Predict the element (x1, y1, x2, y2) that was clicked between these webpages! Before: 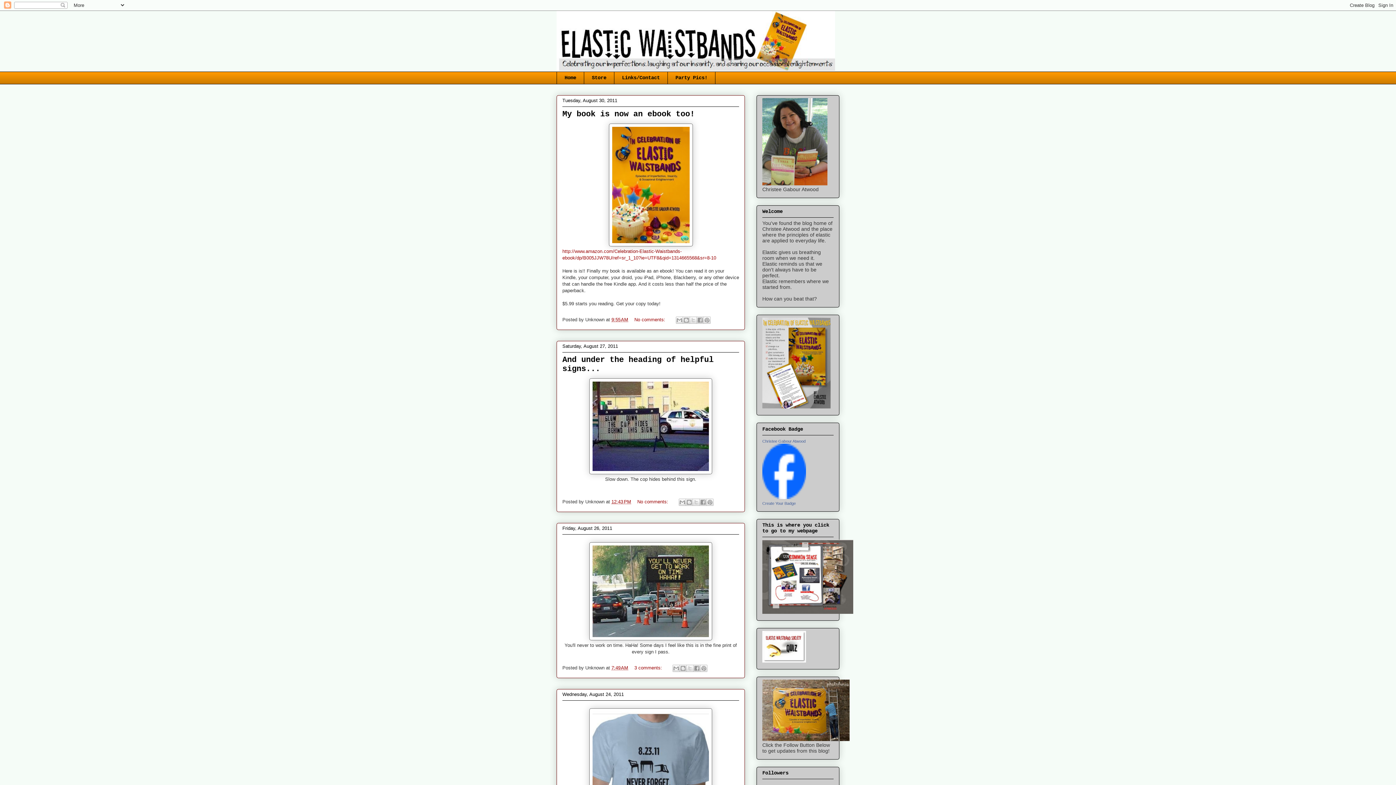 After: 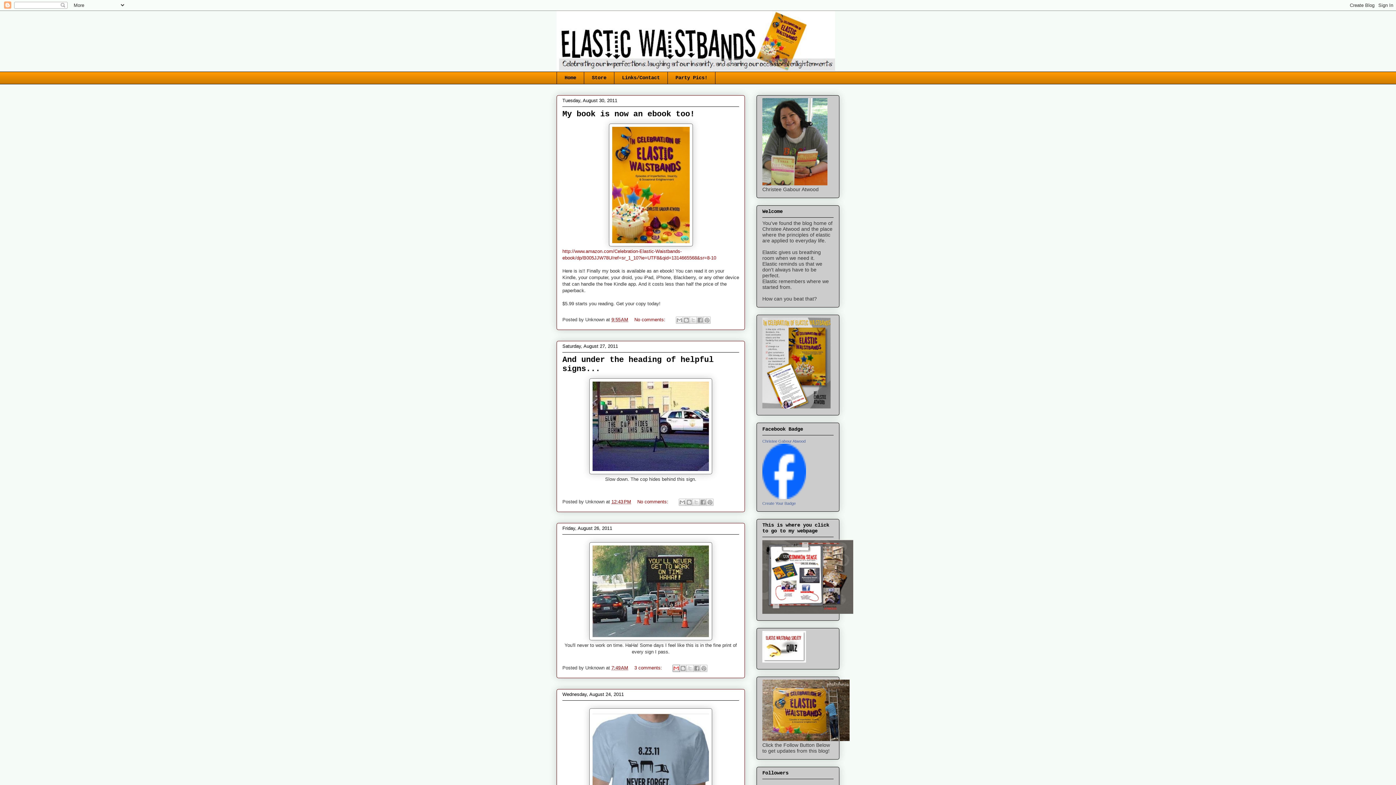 Action: bbox: (672, 665, 680, 672) label: Email This